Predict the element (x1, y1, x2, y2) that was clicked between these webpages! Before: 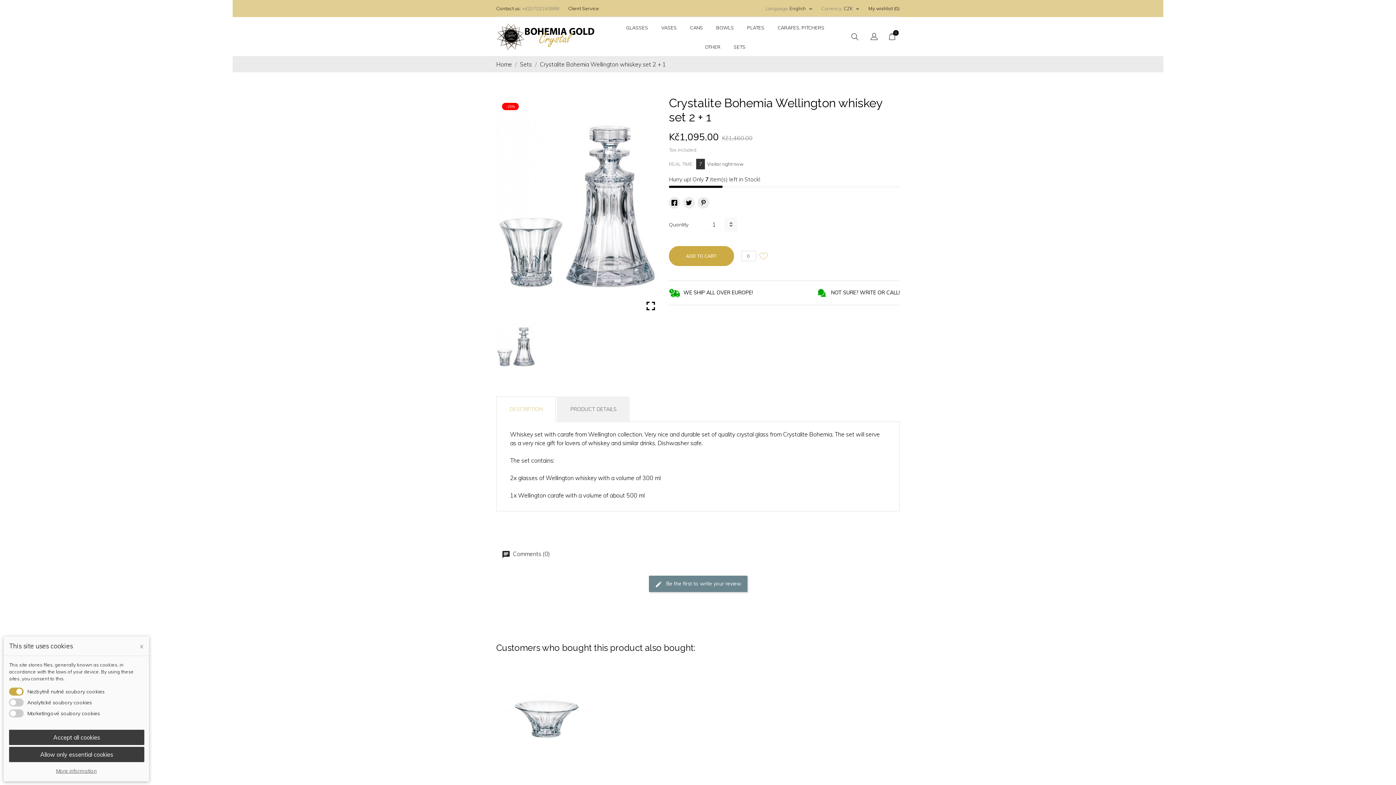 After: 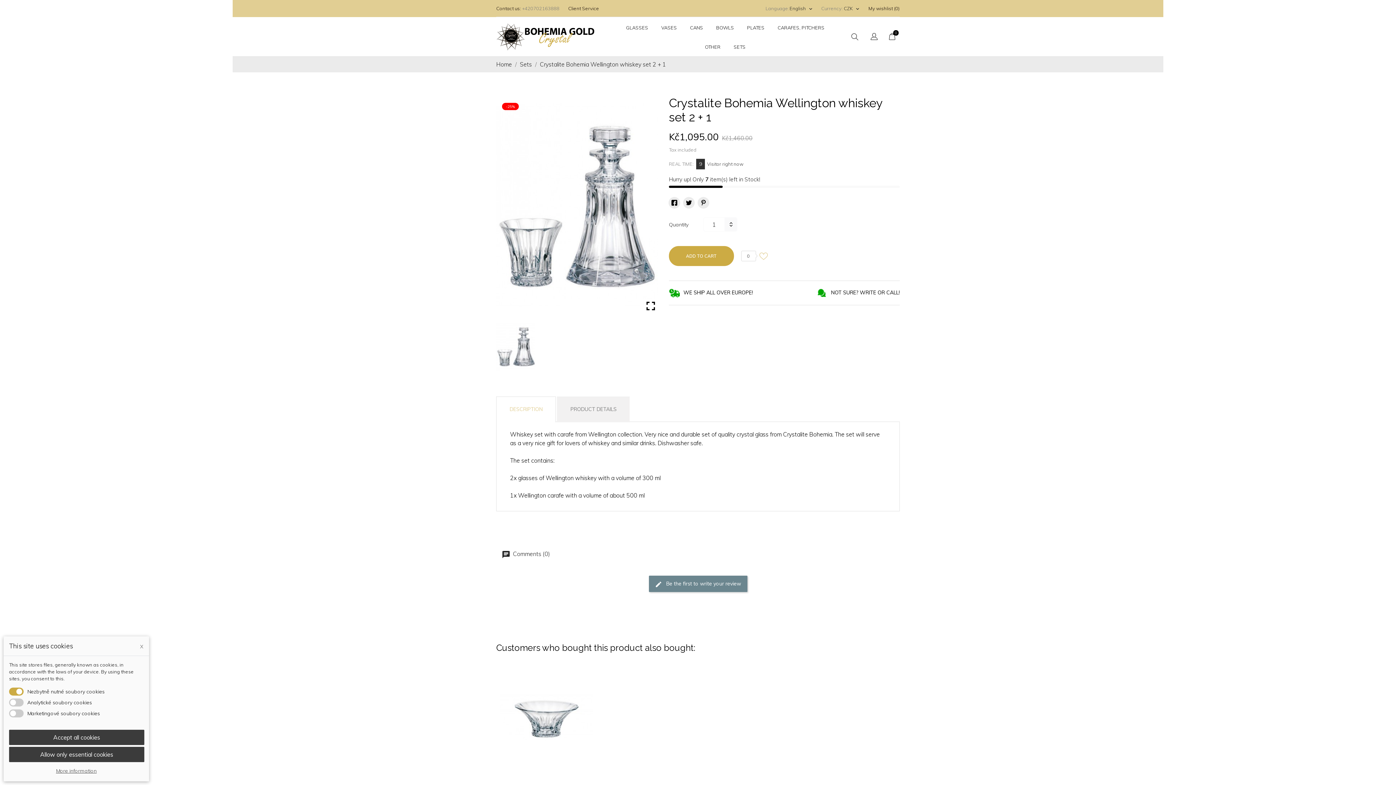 Action: bbox: (496, 396, 556, 422) label: DESCRIPTION